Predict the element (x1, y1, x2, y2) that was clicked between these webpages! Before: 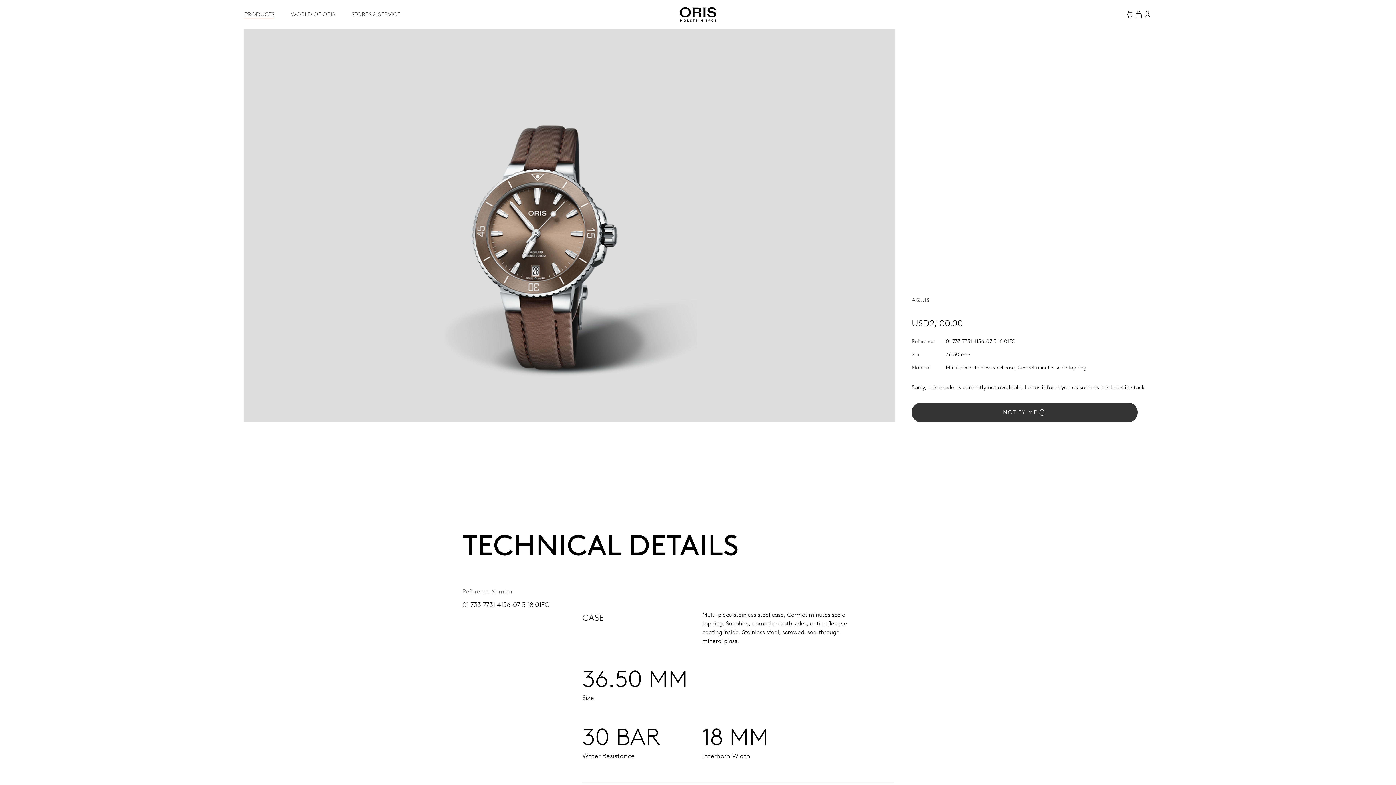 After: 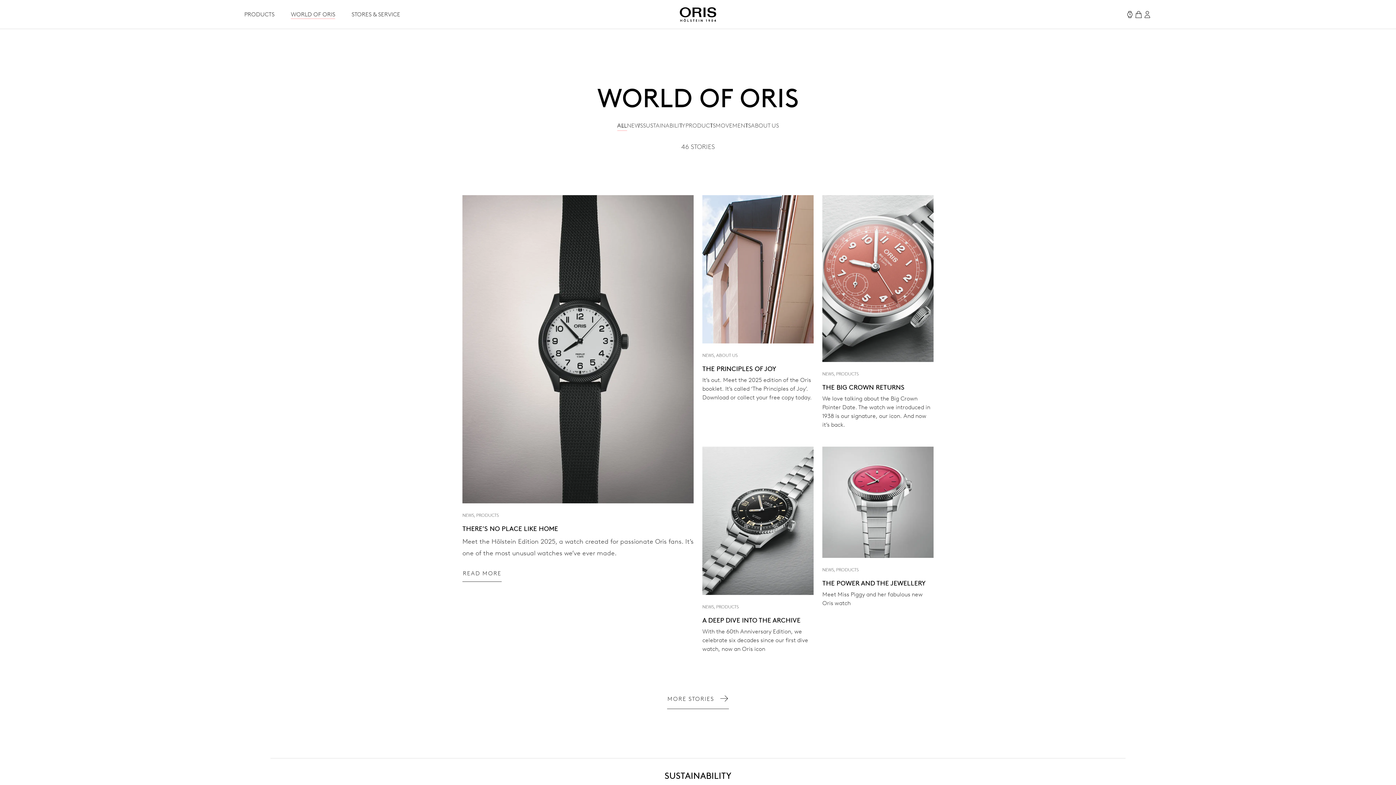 Action: bbox: (290, 10, 335, 18) label: WORLD OF ORIS